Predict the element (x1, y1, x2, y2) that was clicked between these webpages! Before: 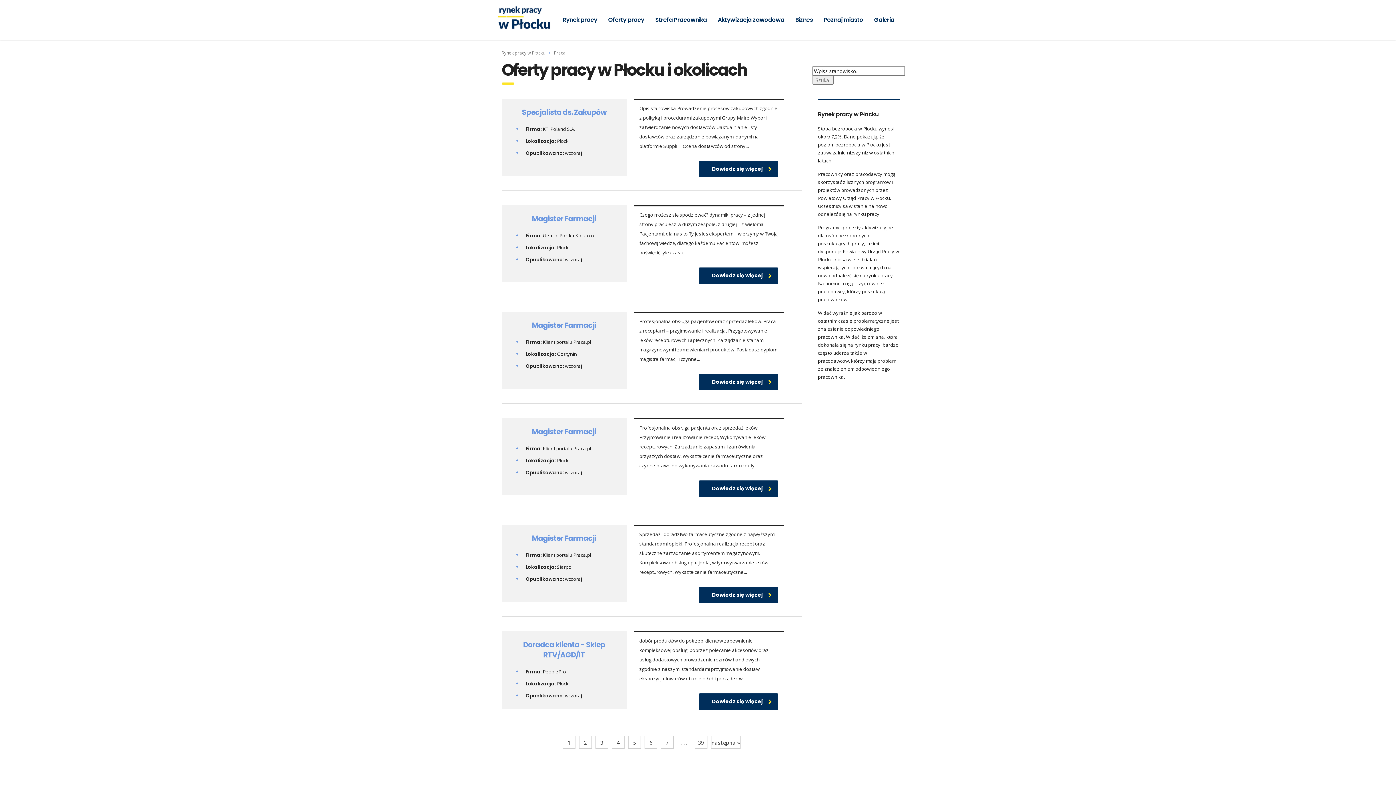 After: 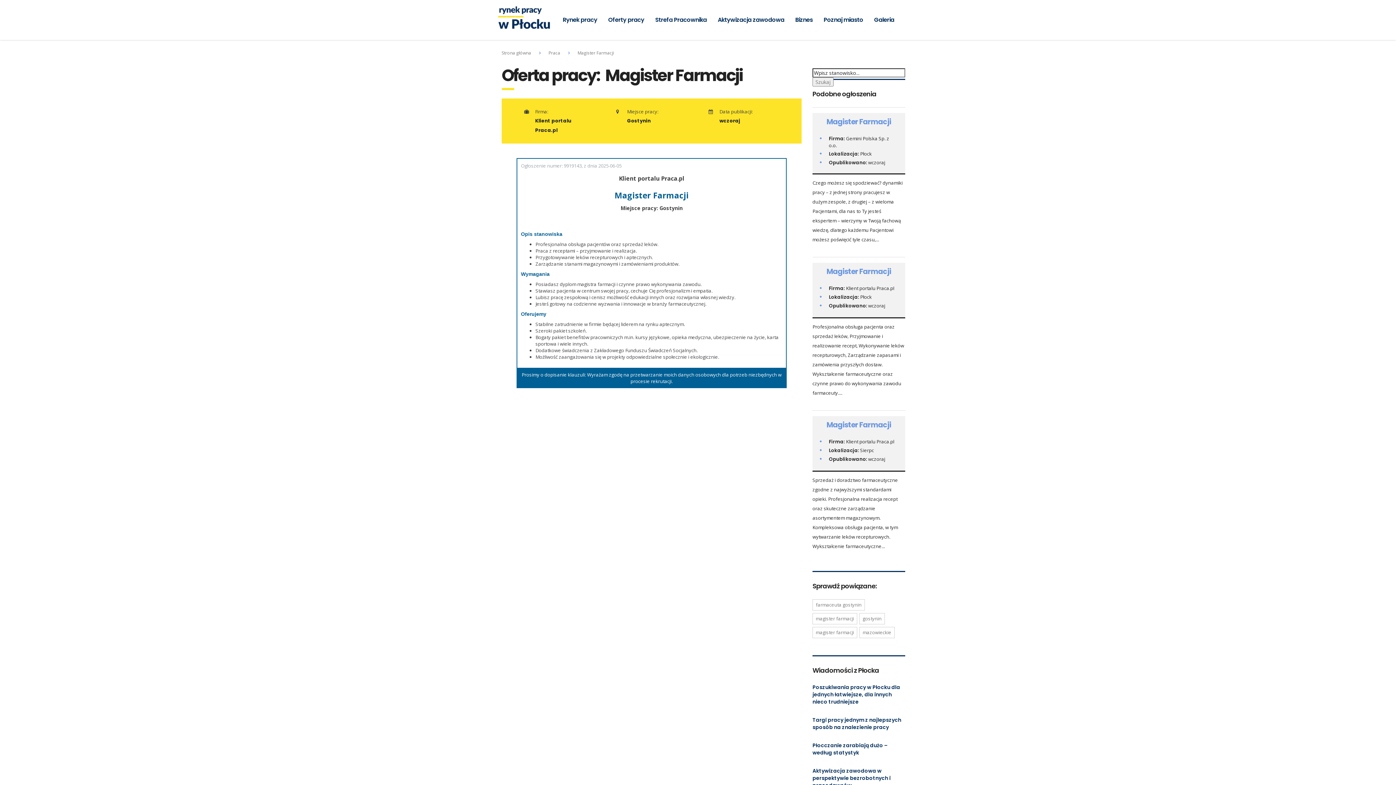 Action: bbox: (532, 320, 596, 330) label: Magister Farmacji